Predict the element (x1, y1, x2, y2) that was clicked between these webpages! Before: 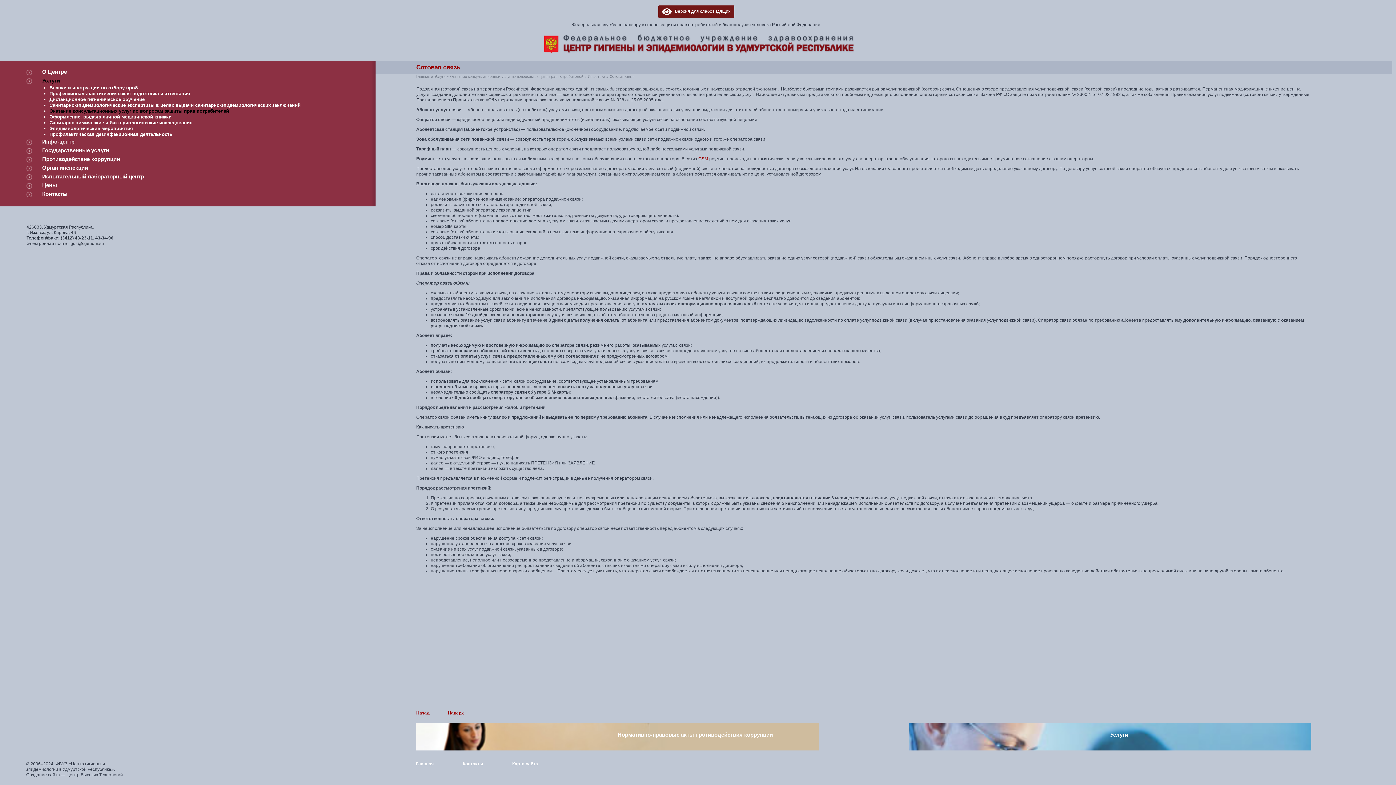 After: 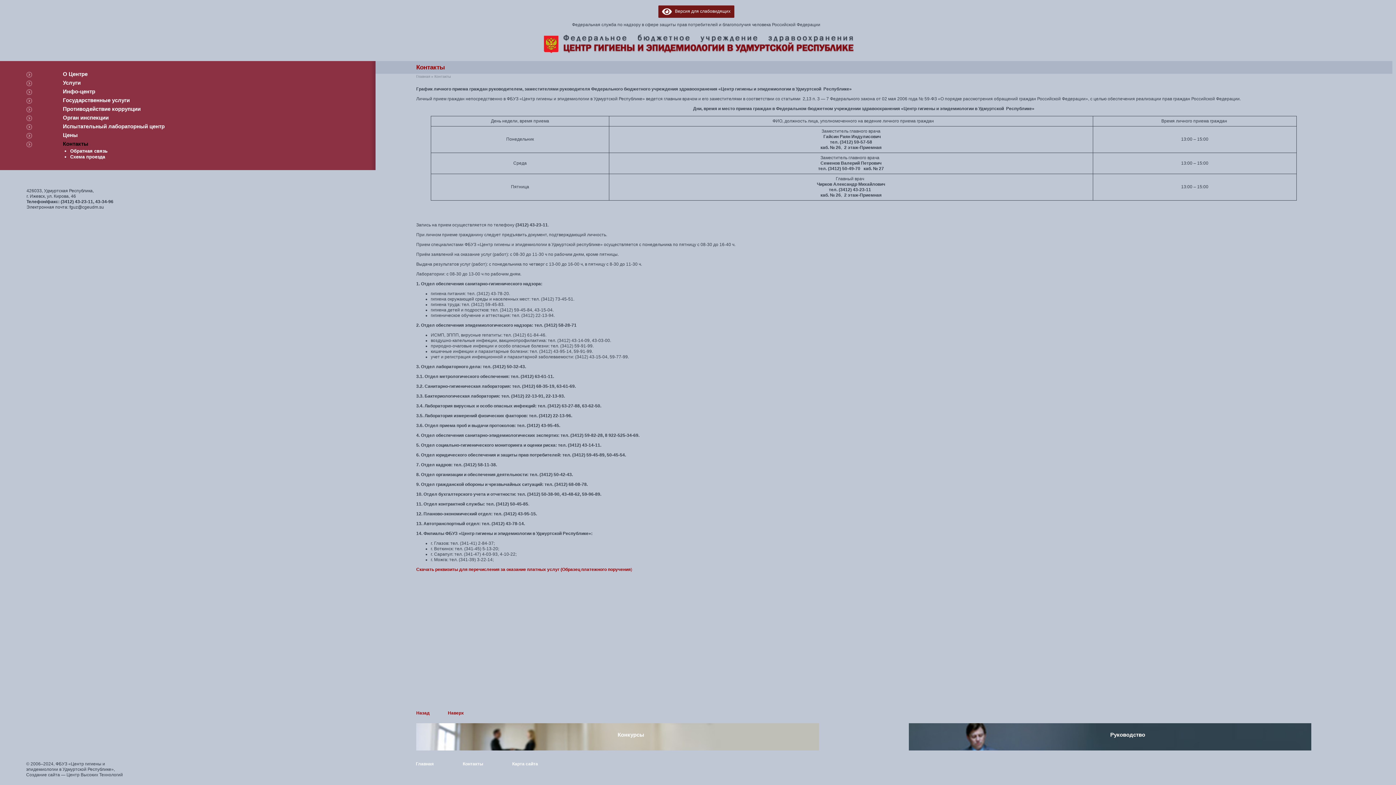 Action: bbox: (42, 190, 67, 197) label: Контакты